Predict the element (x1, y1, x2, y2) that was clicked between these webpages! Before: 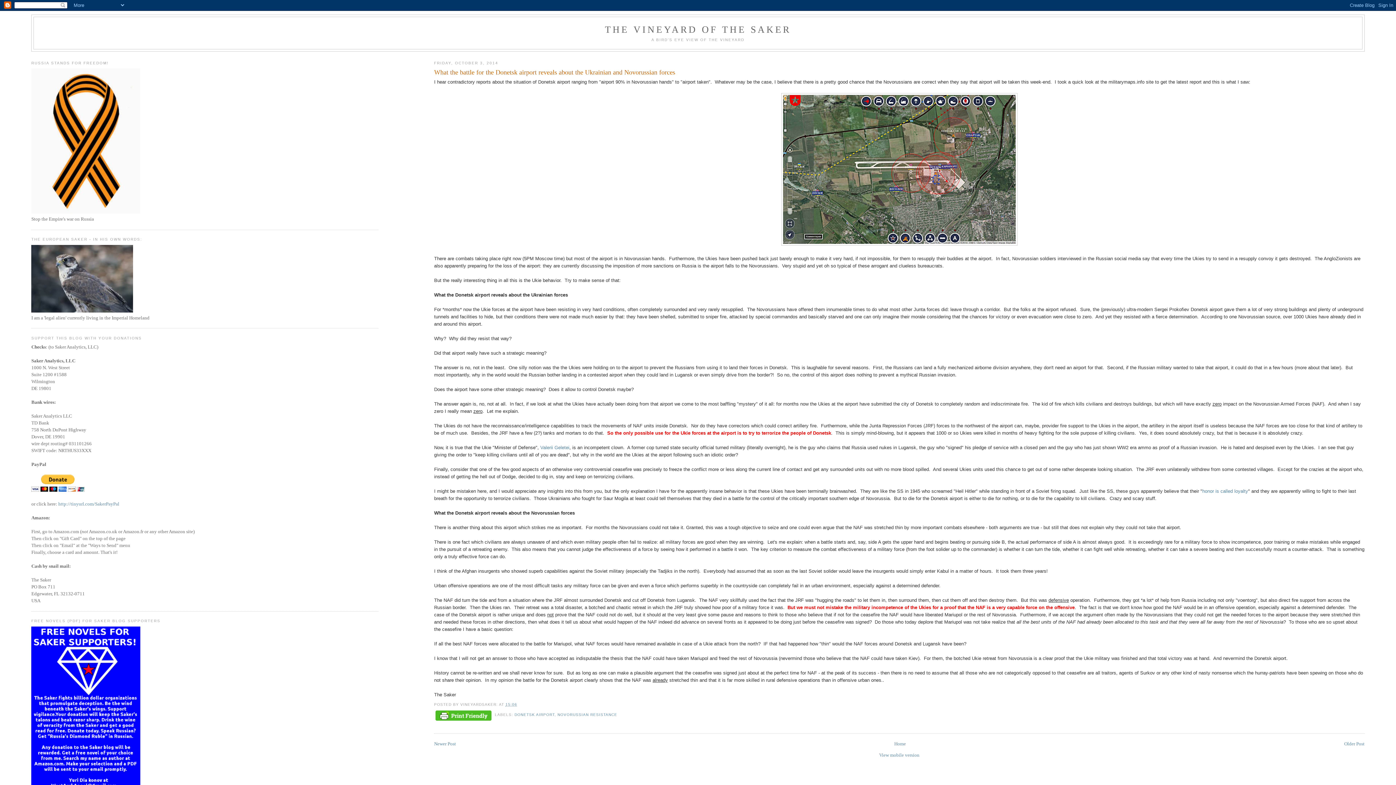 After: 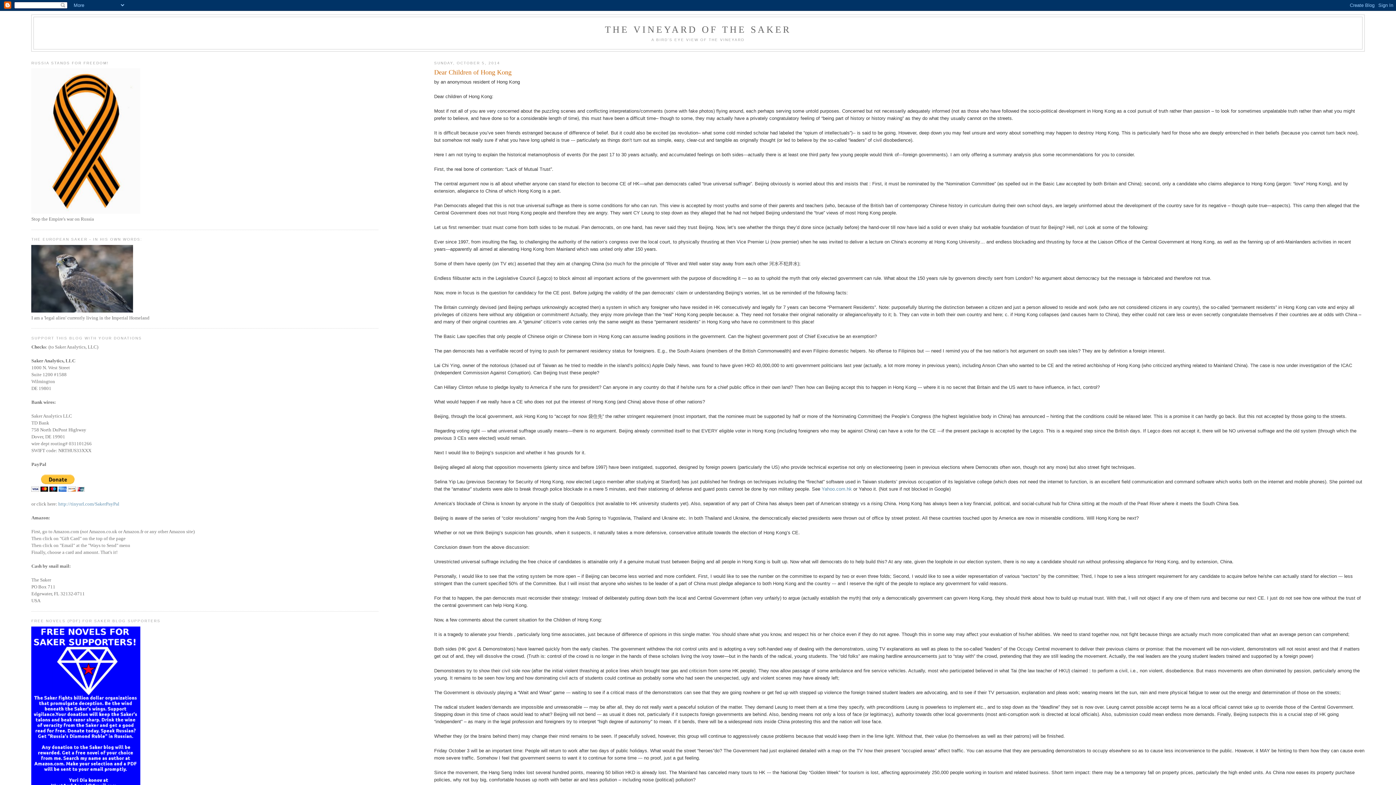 Action: bbox: (434, 741, 456, 746) label: Newer Post